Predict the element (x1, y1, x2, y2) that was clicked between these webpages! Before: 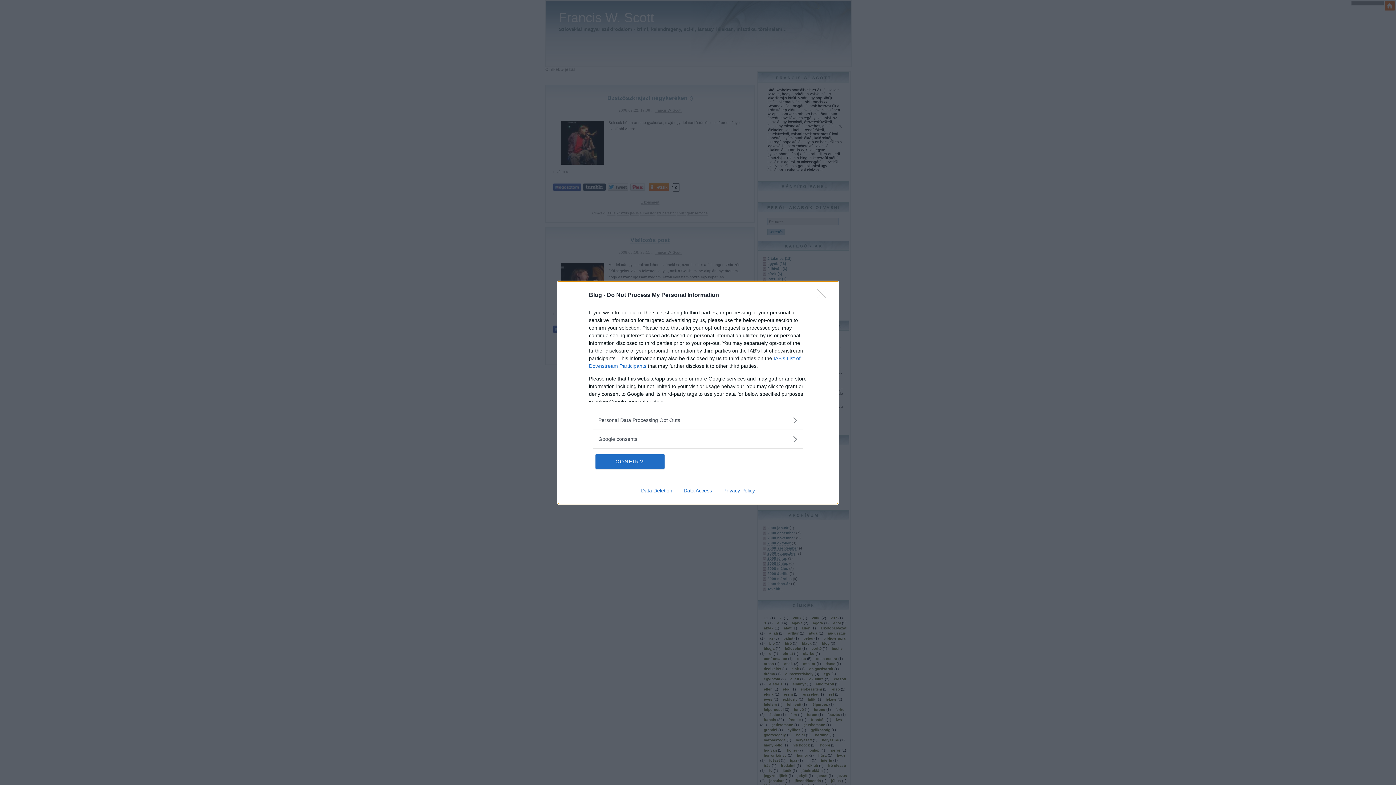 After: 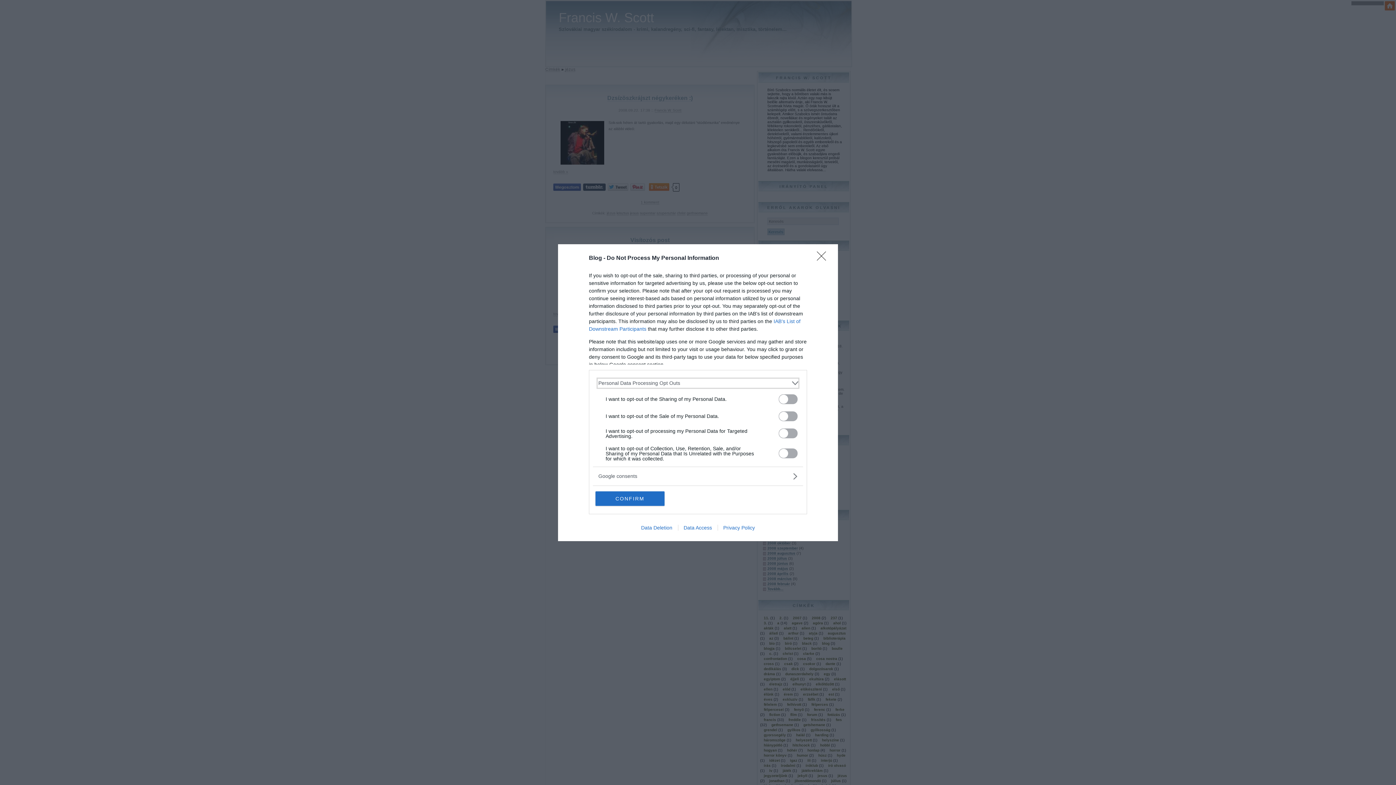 Action: label: Opt-Outs bbox: (598, 416, 797, 424)